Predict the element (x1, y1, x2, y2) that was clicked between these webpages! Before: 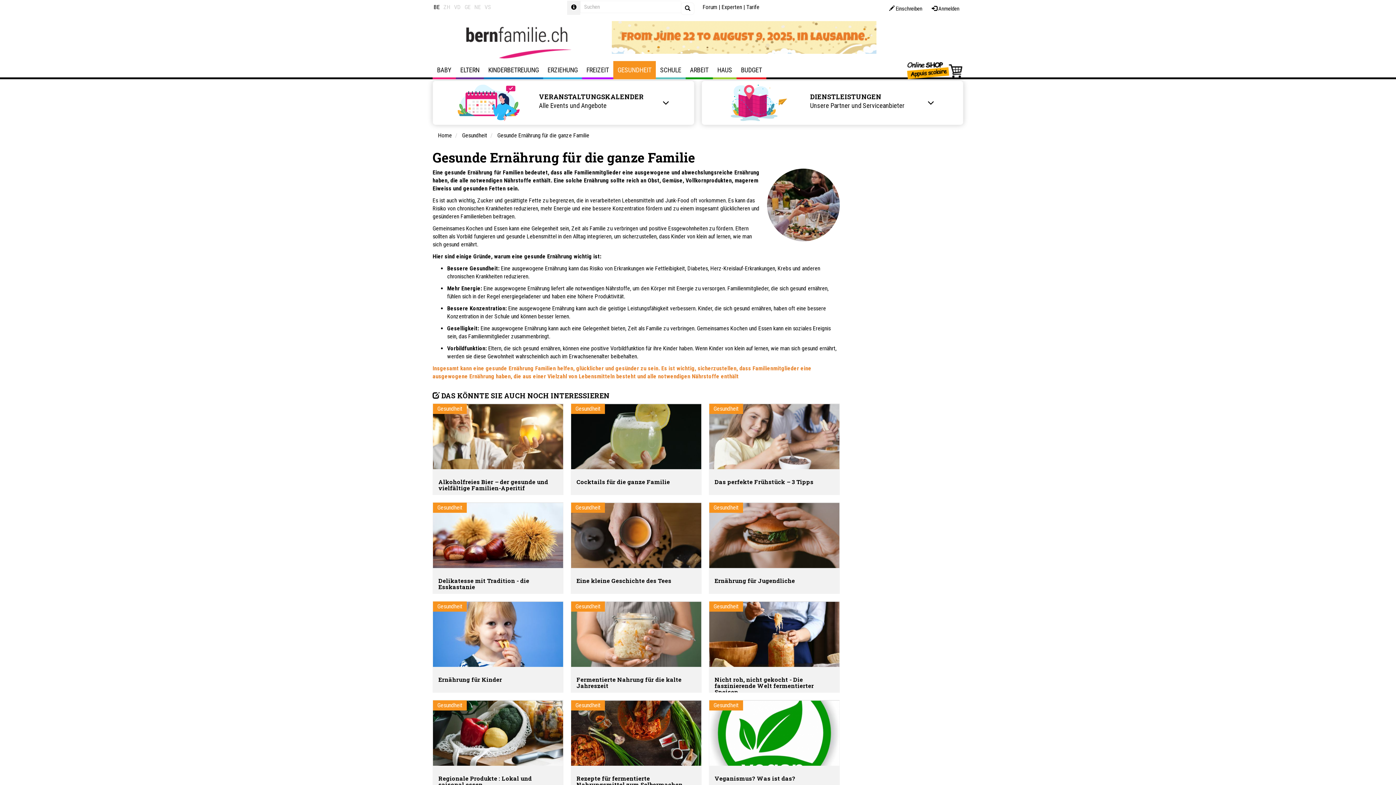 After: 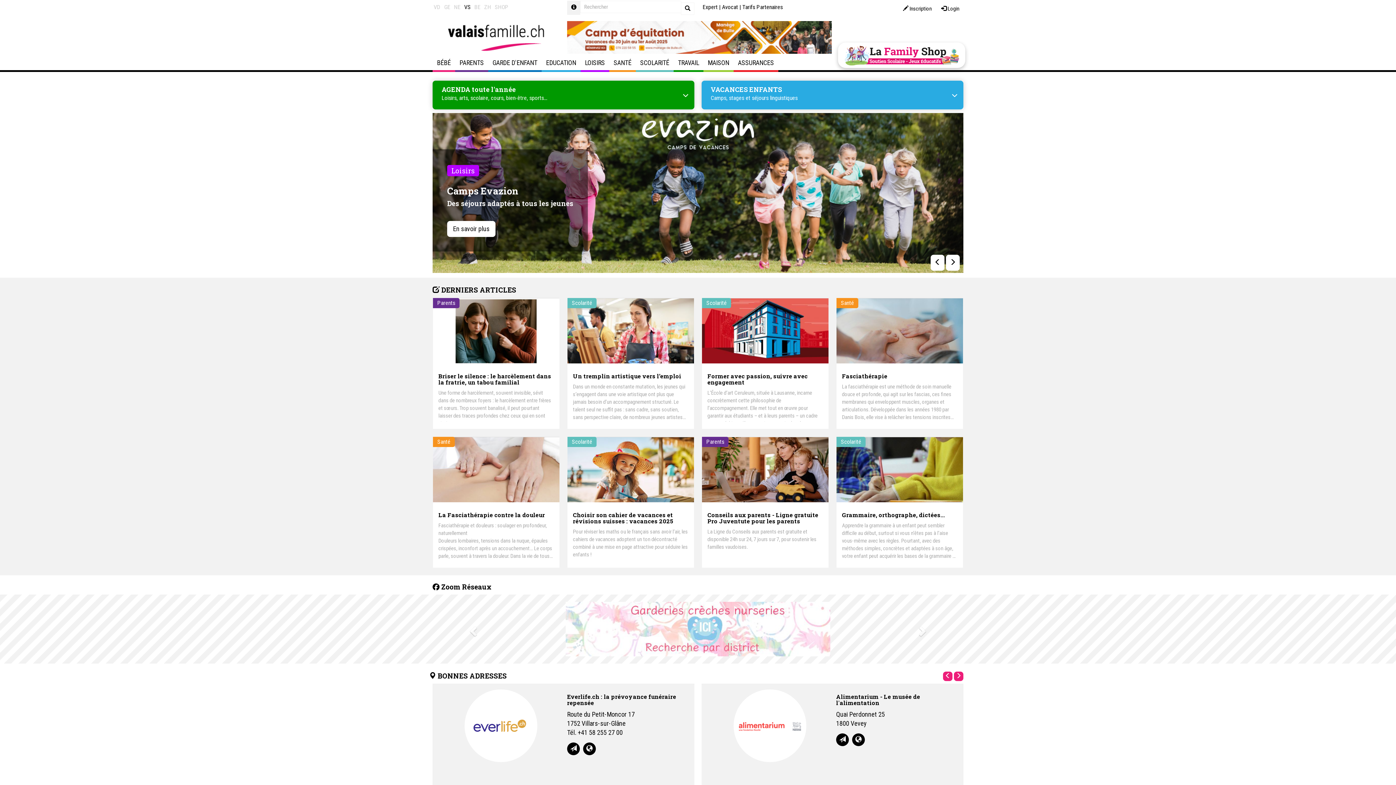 Action: bbox: (483, 0, 492, 13) label: VS